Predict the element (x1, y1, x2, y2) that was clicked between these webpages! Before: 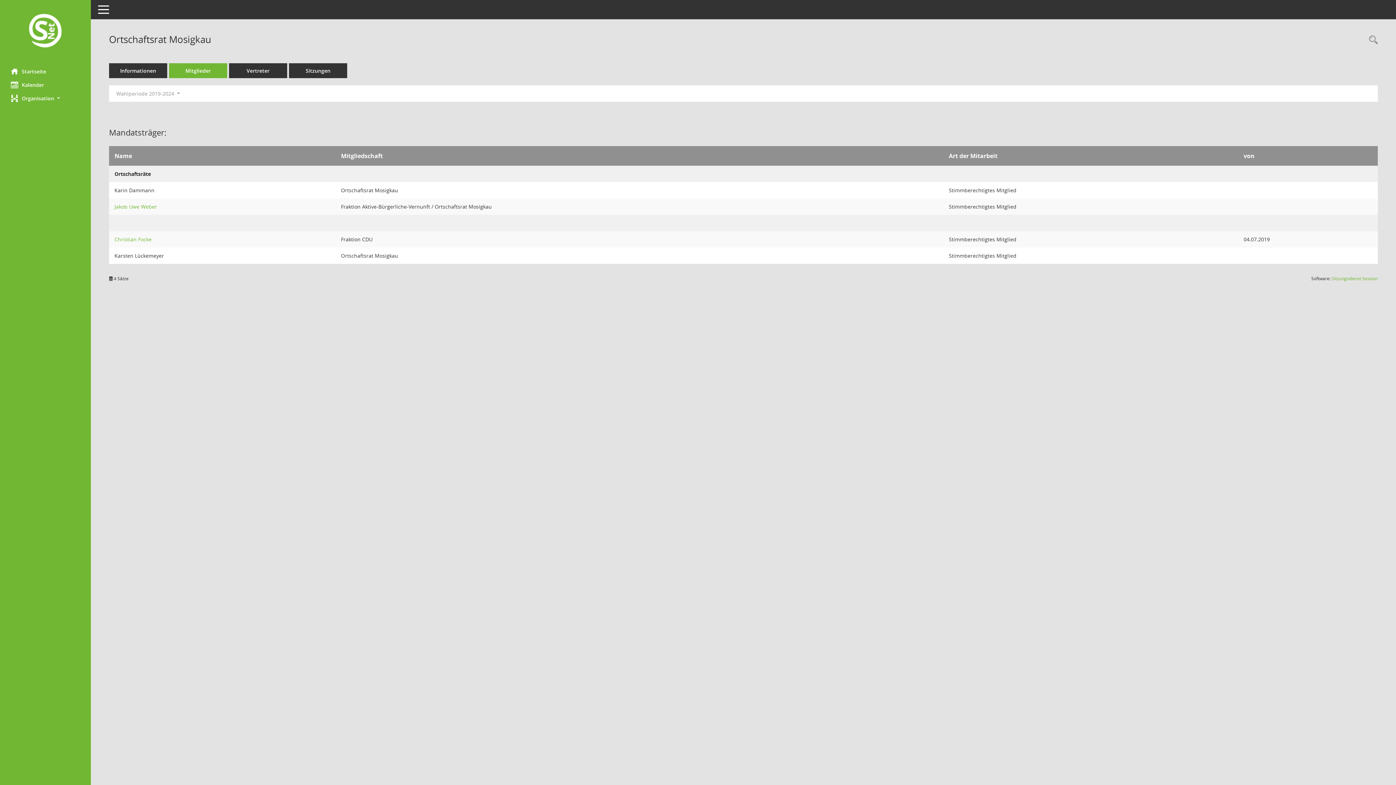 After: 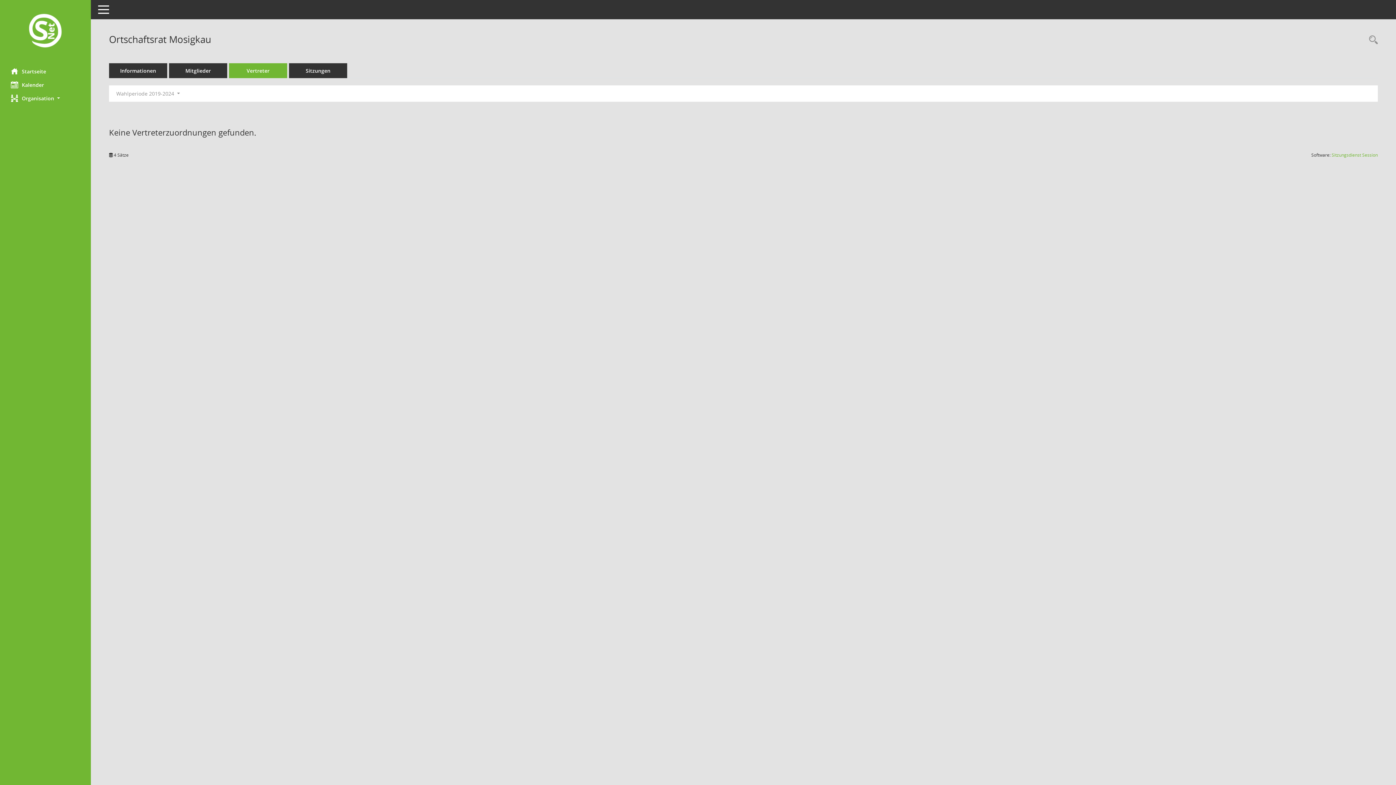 Action: label: Vertreter bbox: (229, 63, 287, 78)